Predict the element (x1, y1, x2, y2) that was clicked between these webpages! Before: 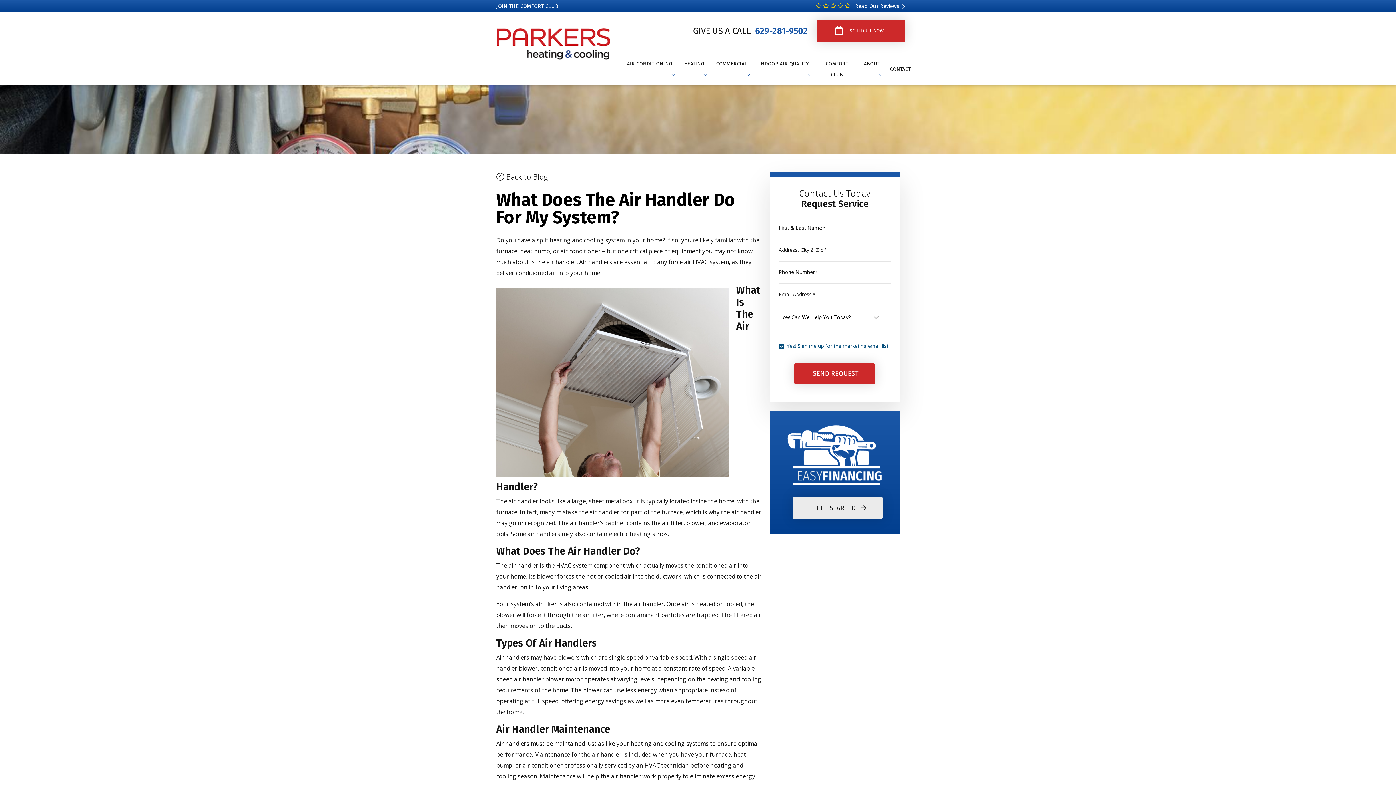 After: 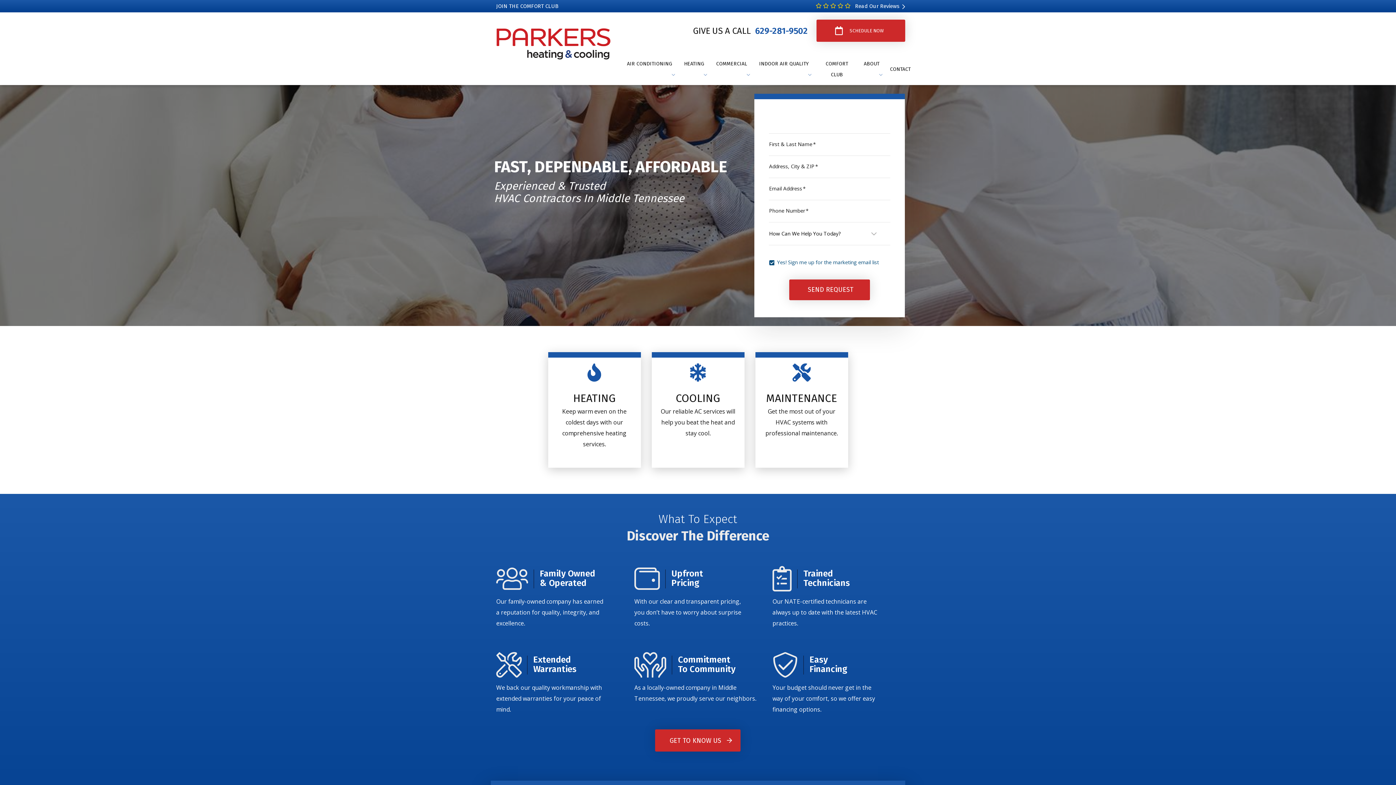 Action: bbox: (496, 38, 610, 46)